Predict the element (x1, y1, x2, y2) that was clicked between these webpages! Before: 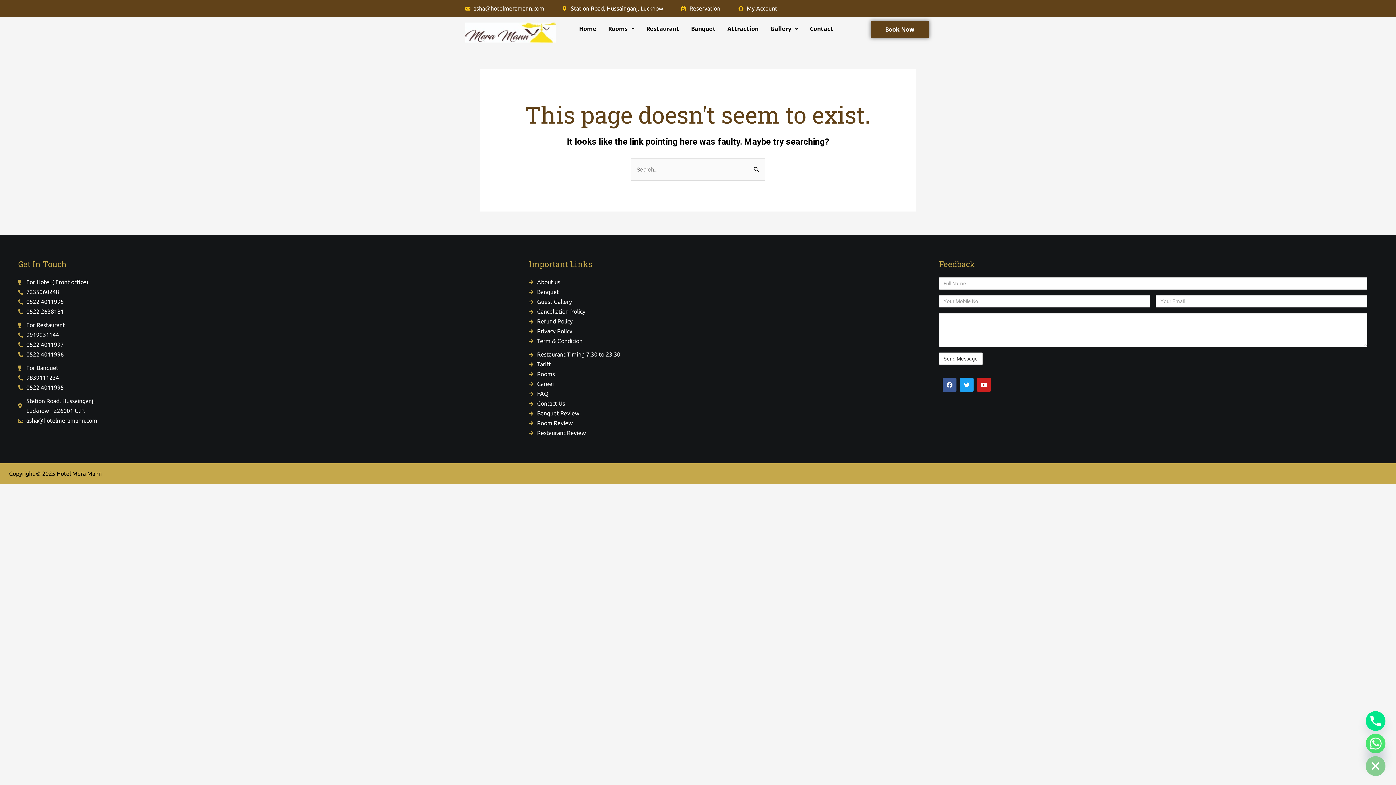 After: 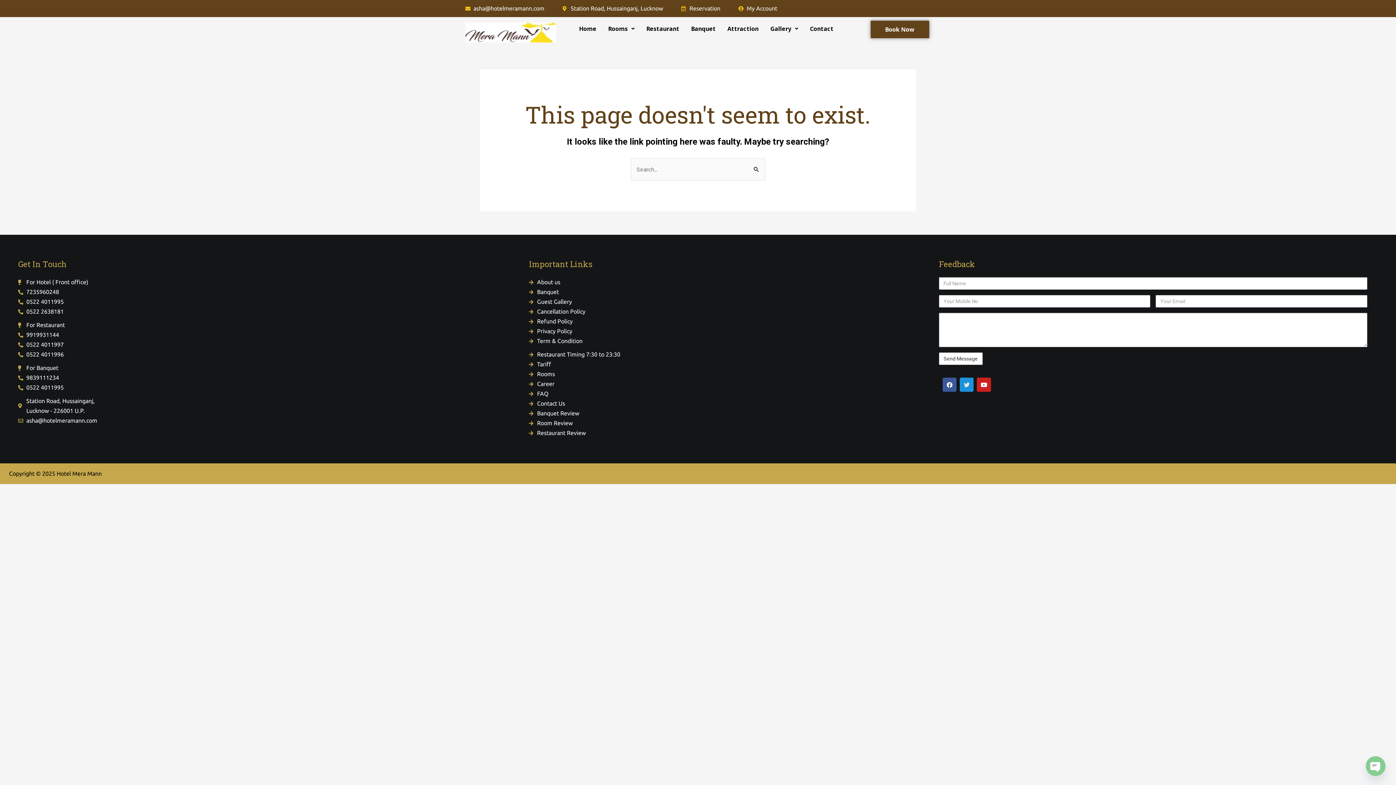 Action: label: Twitter bbox: (960, 377, 973, 391)